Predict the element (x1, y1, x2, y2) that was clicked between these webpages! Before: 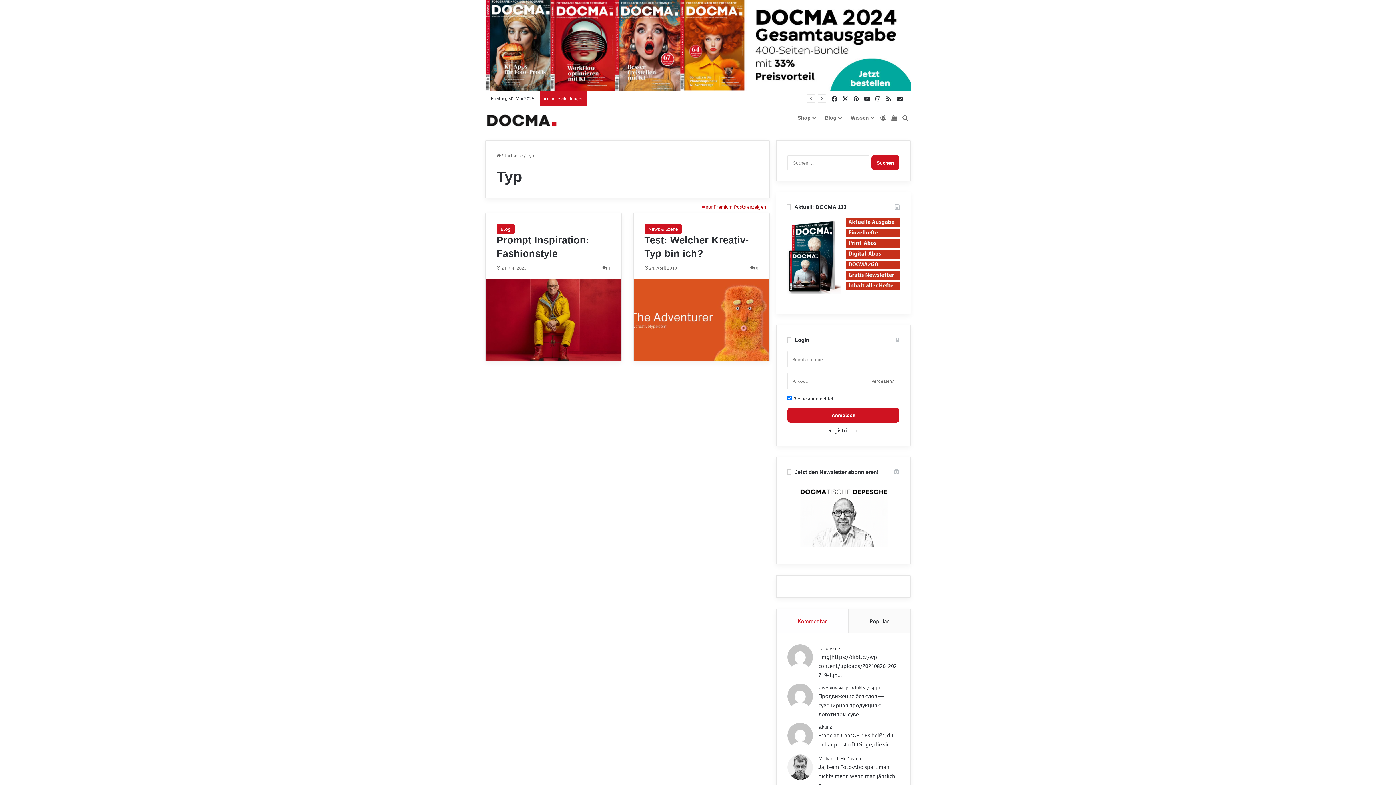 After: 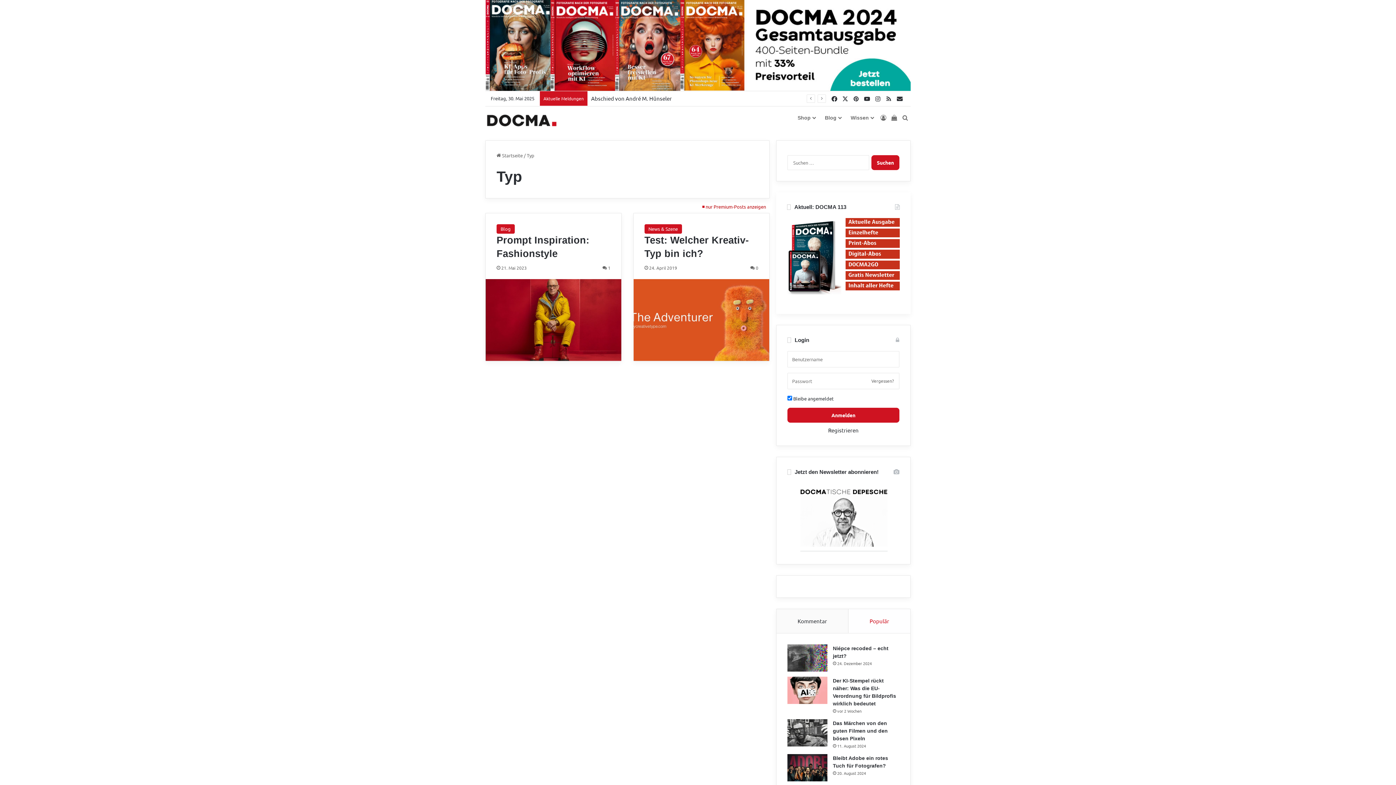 Action: bbox: (848, 609, 910, 633) label: Populär